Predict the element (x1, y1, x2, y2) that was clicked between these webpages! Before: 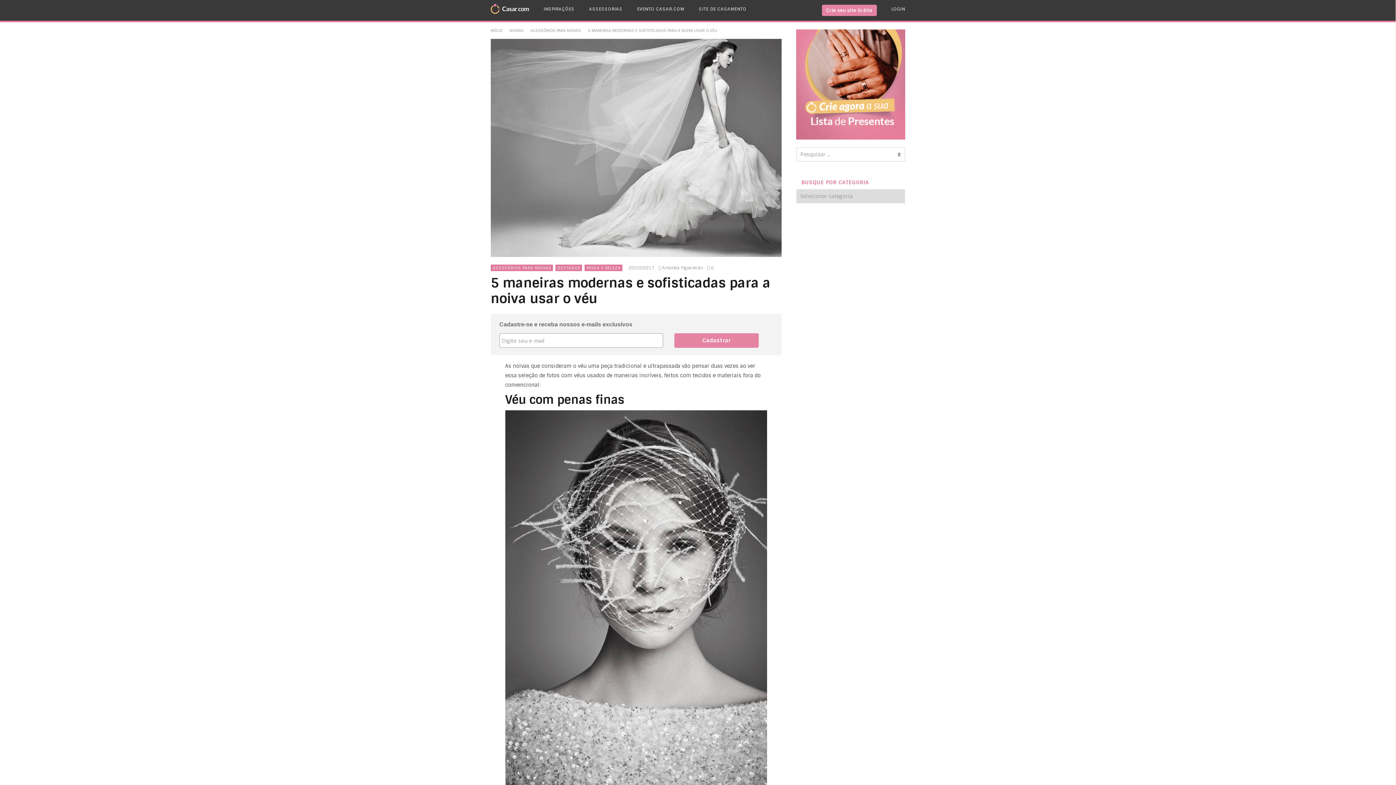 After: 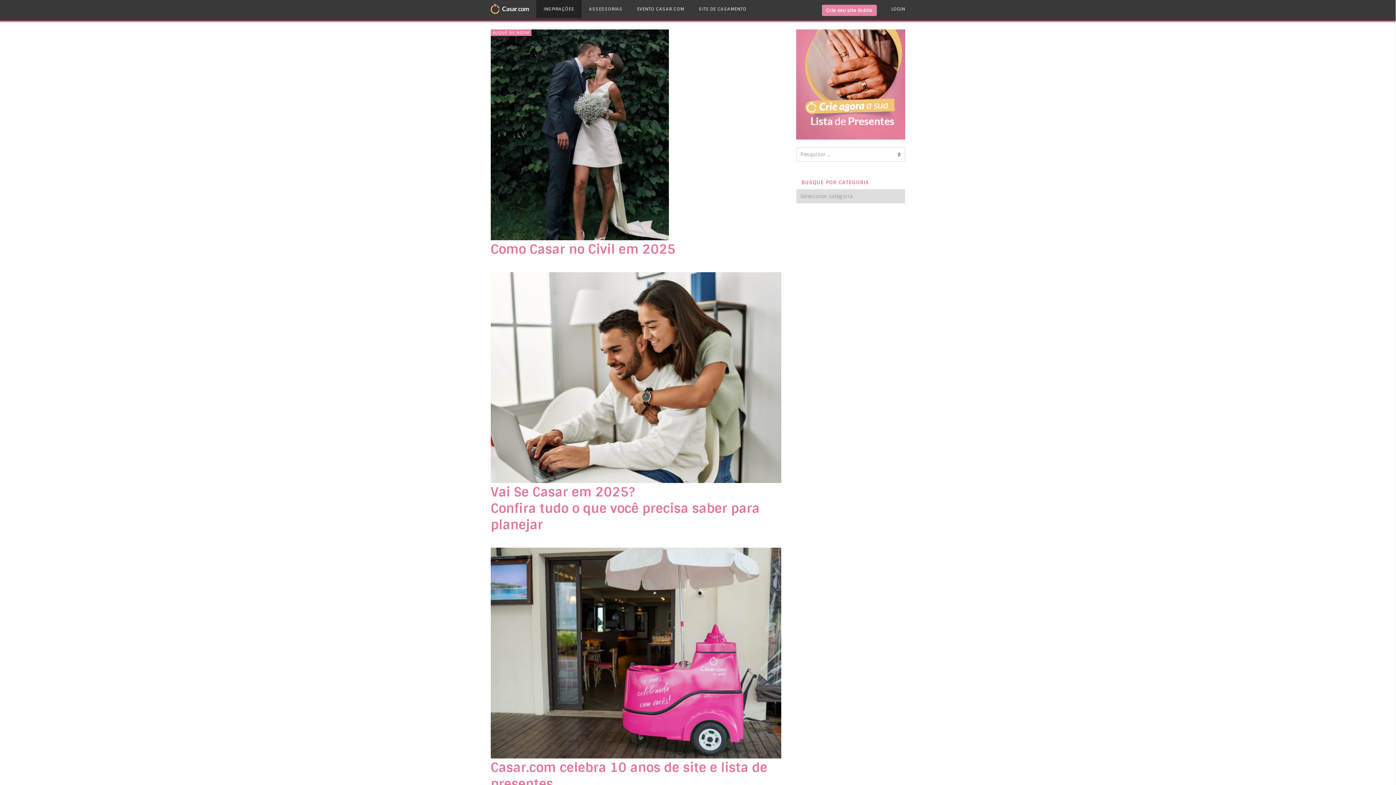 Action: label: Amanda Figueiredo bbox: (658, 265, 706, 270)